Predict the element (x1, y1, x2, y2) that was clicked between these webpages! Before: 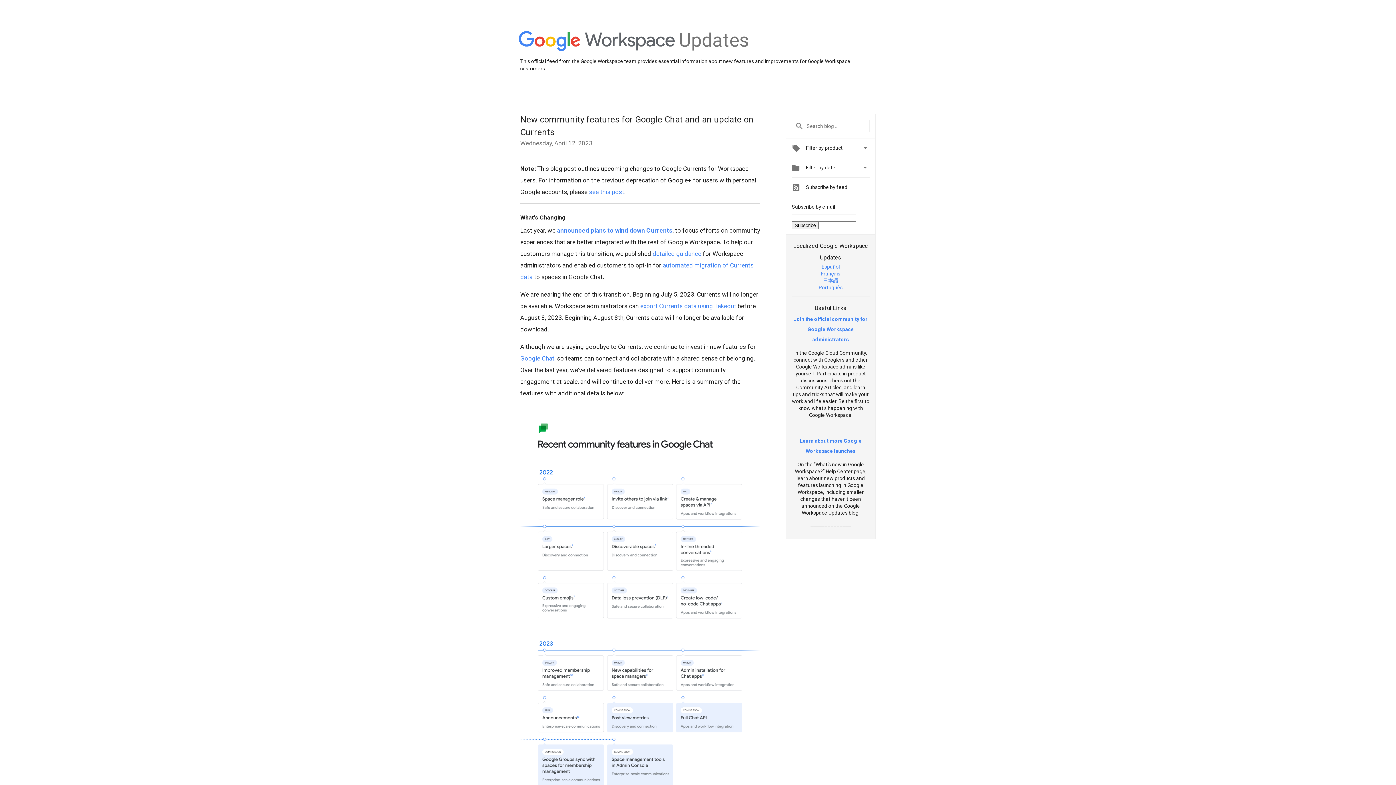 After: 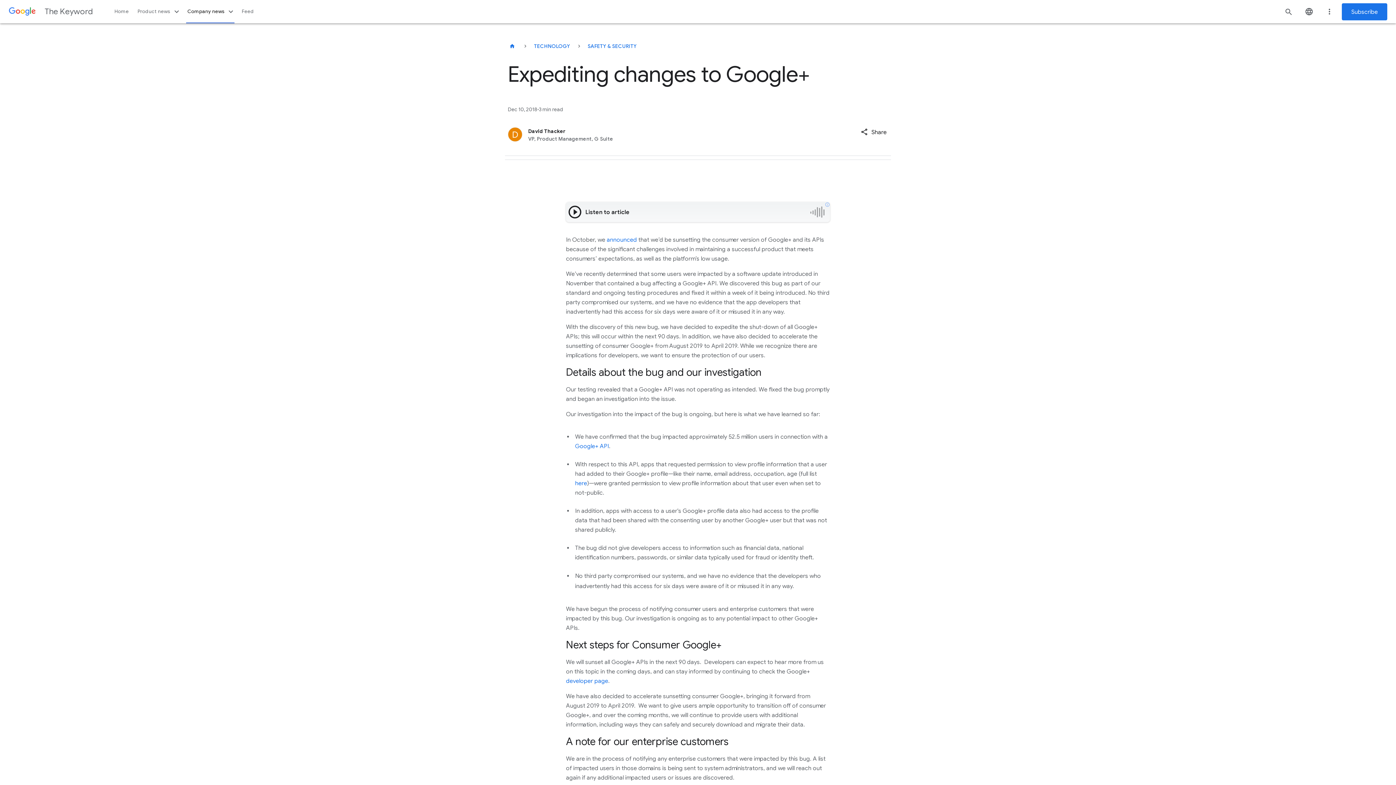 Action: bbox: (589, 188, 624, 195) label: see this post